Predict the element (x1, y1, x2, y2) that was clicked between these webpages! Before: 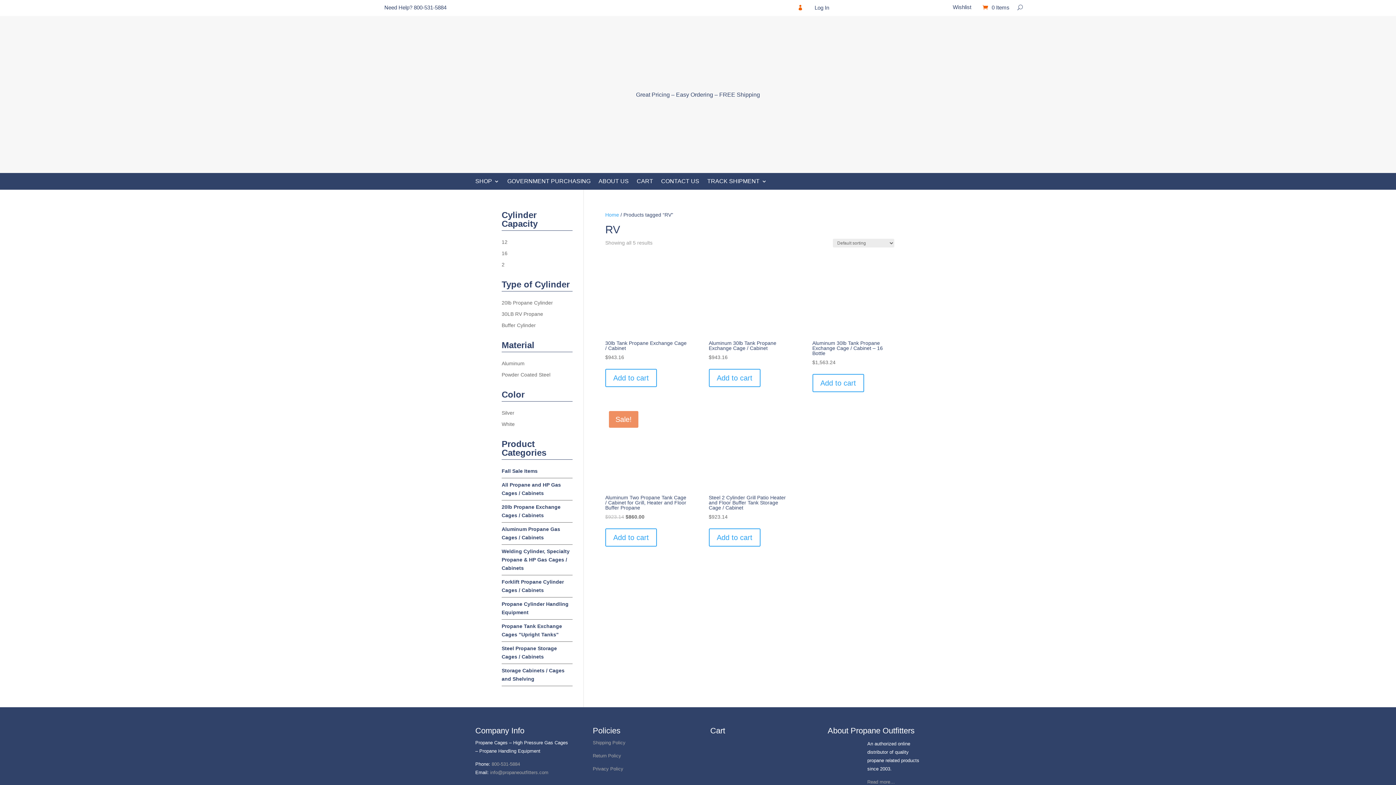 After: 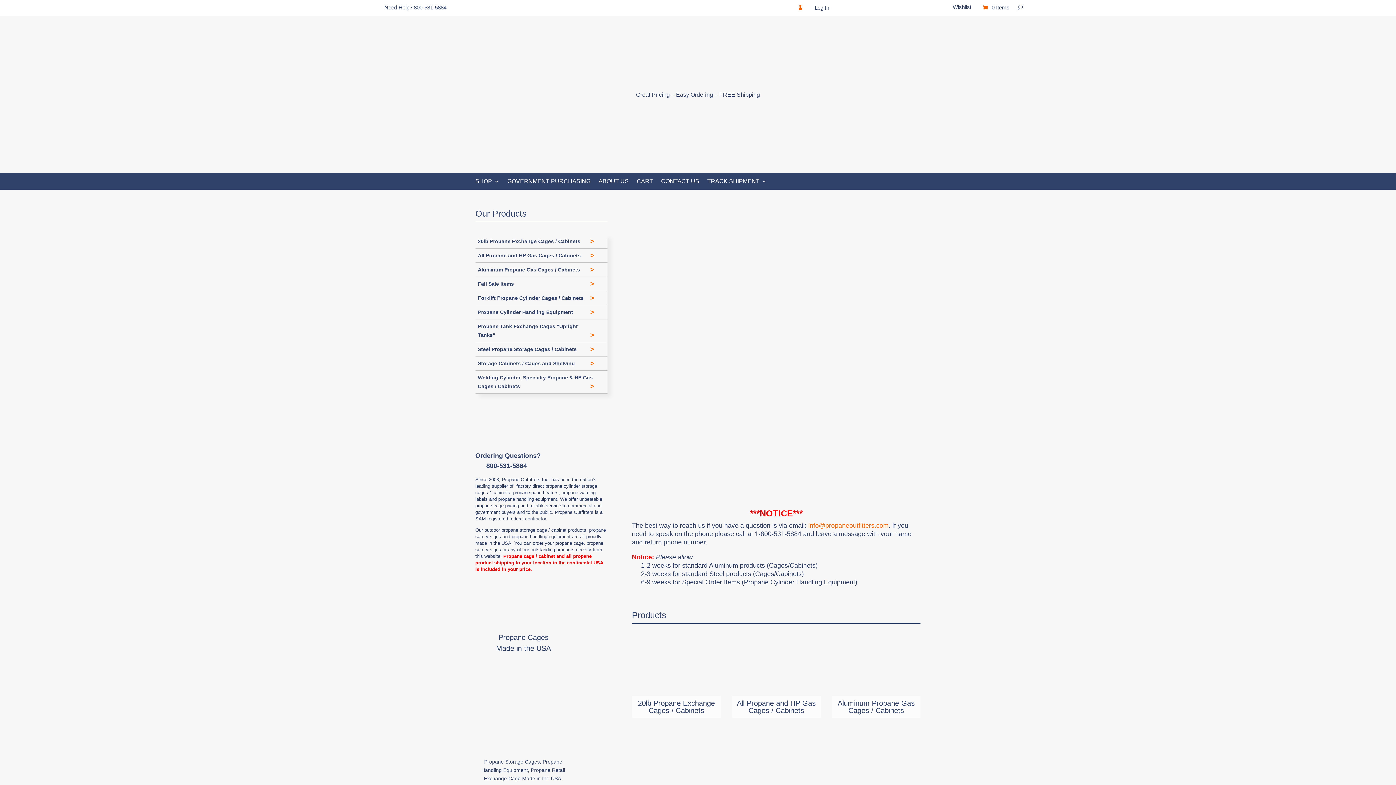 Action: bbox: (605, 212, 619, 217) label: Home